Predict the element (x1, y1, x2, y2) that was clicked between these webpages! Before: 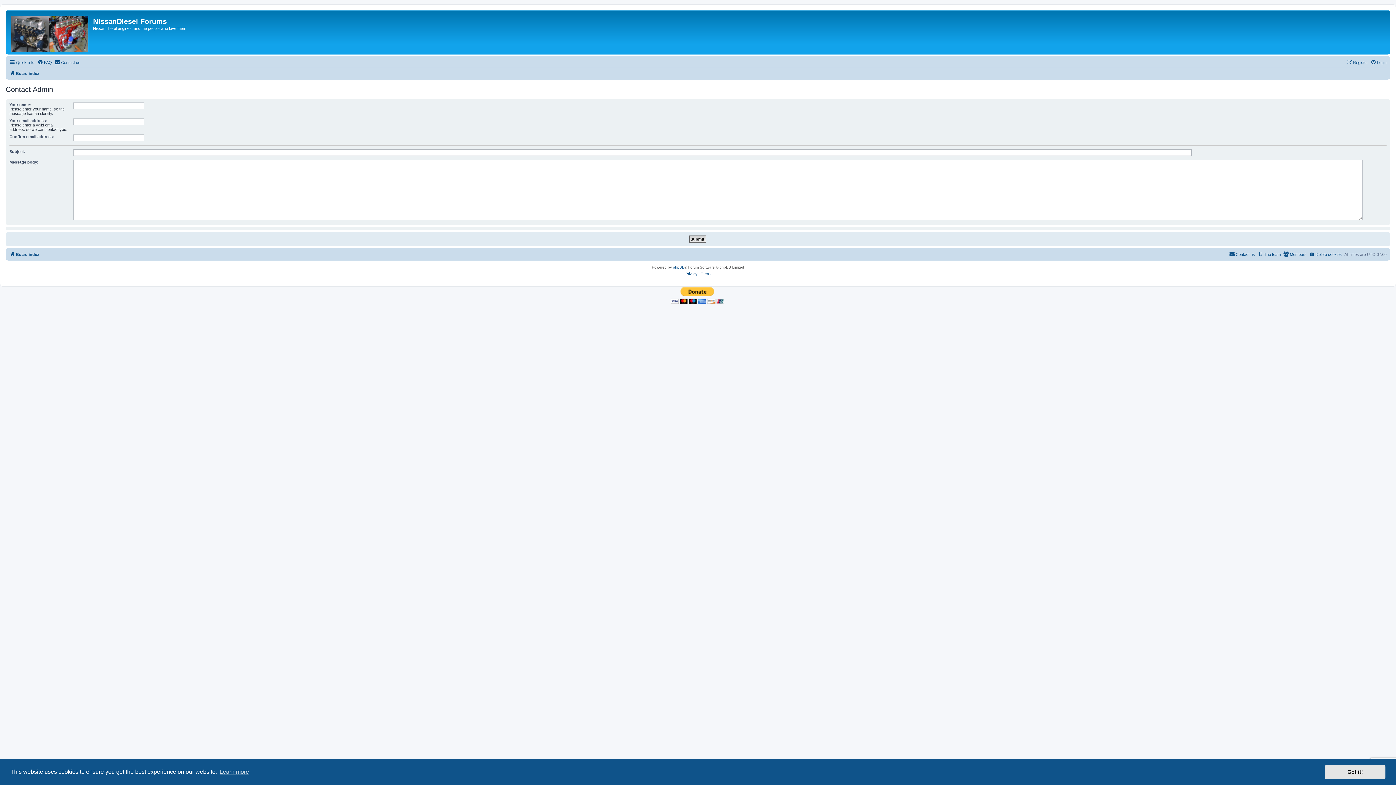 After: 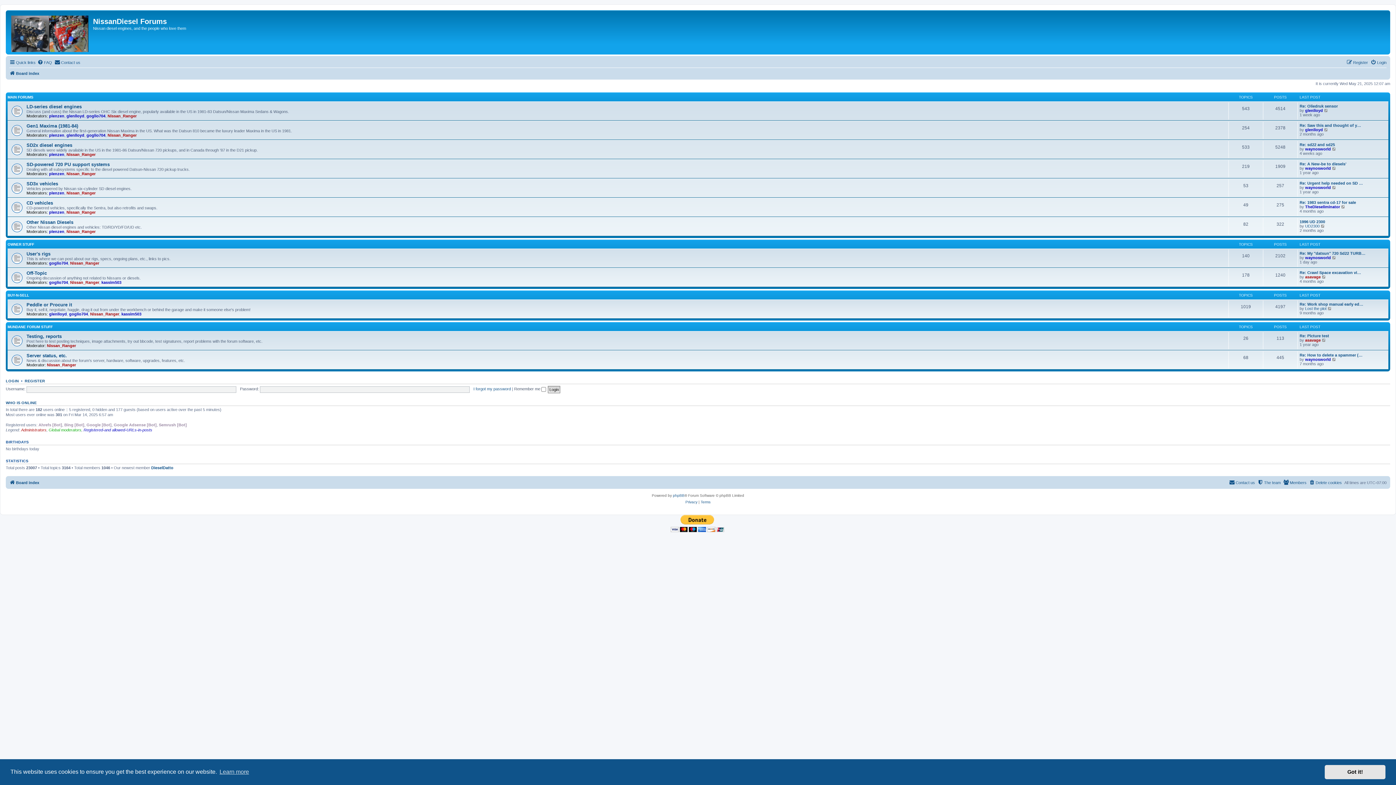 Action: bbox: (7, 12, 93, 52)